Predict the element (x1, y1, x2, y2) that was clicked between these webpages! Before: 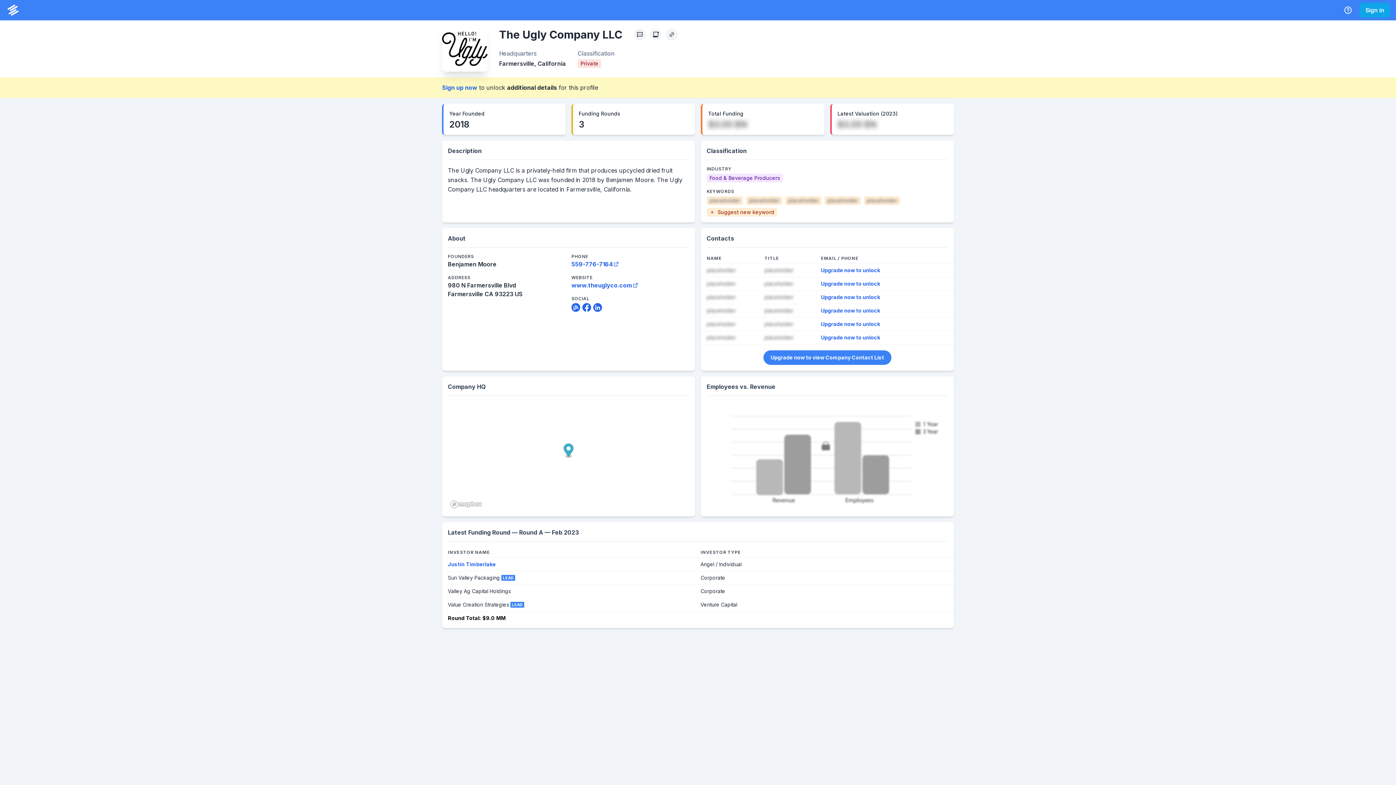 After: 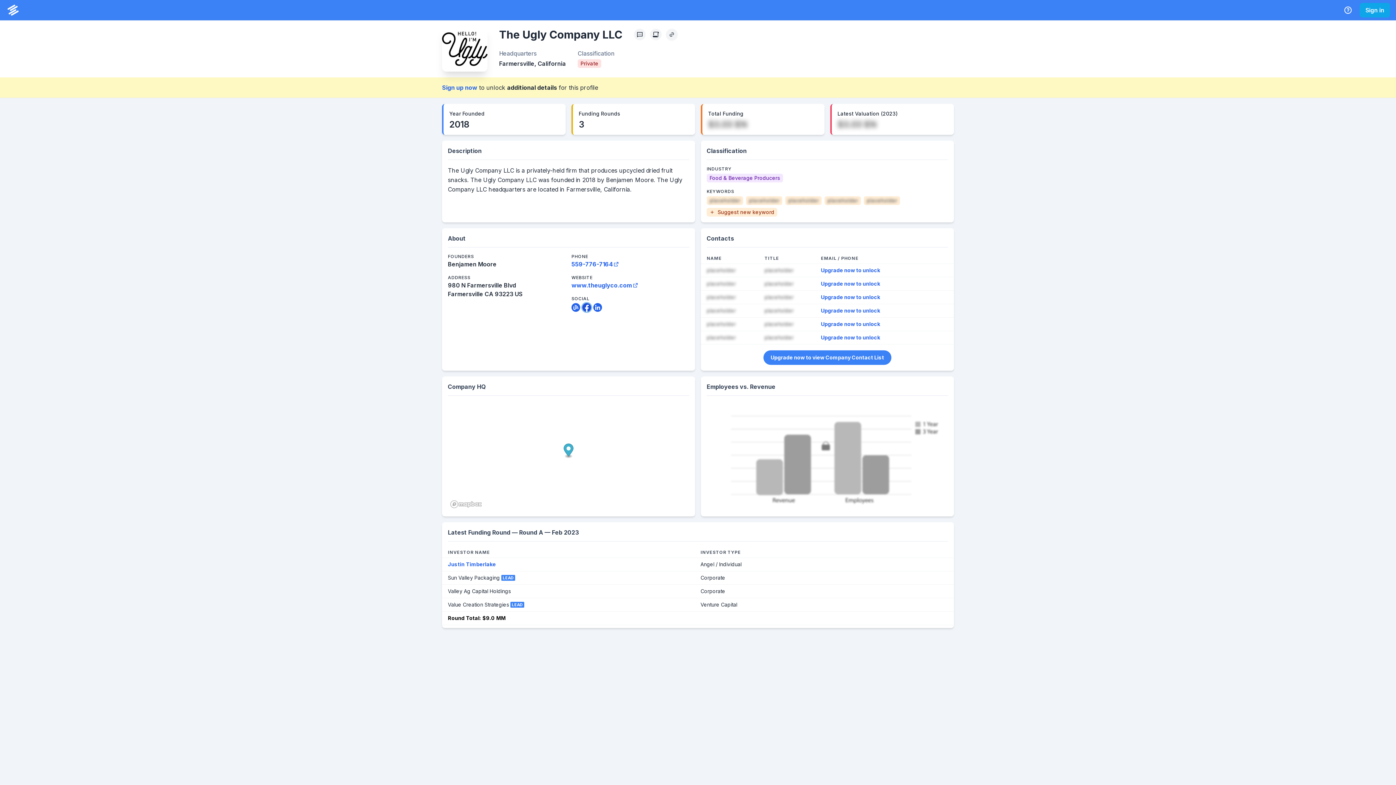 Action: bbox: (582, 303, 591, 312) label: Facebook Link